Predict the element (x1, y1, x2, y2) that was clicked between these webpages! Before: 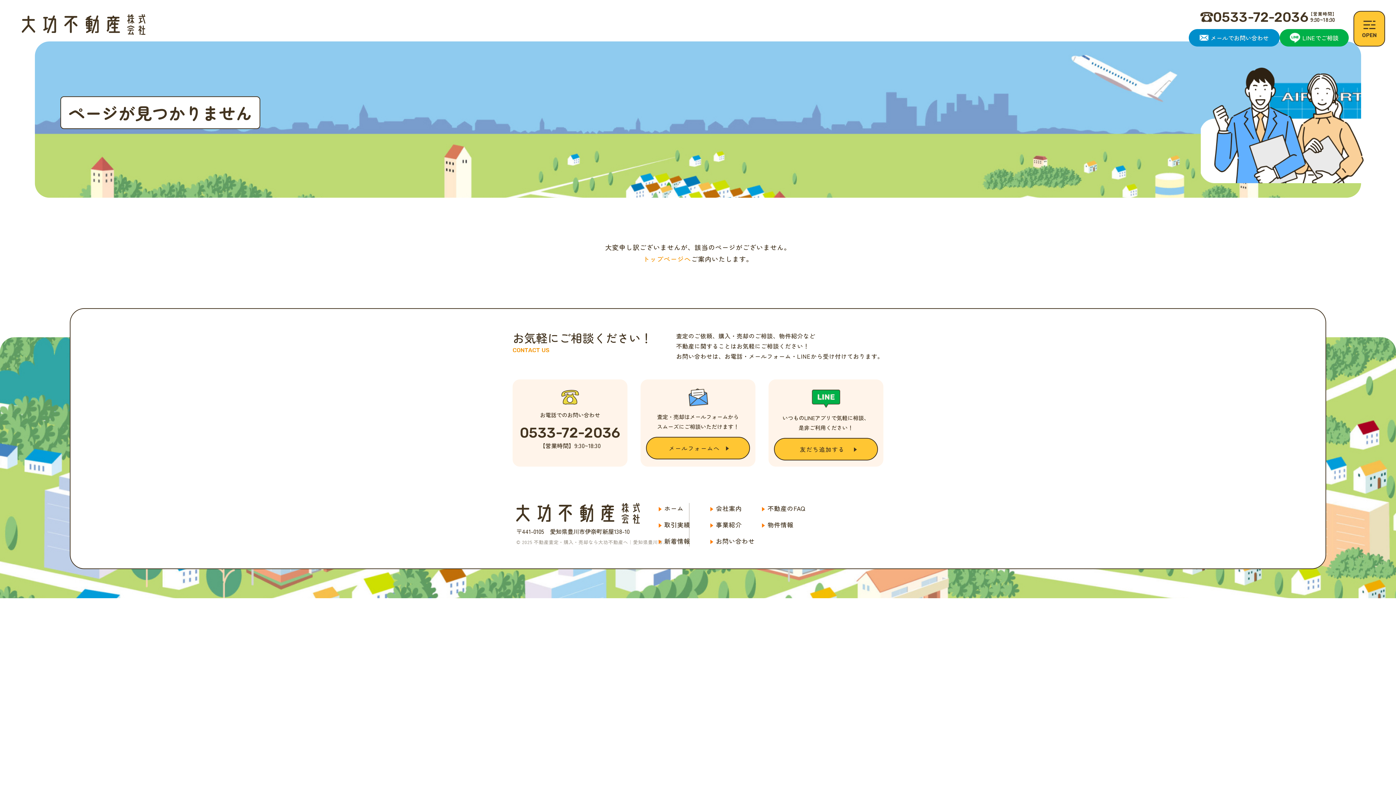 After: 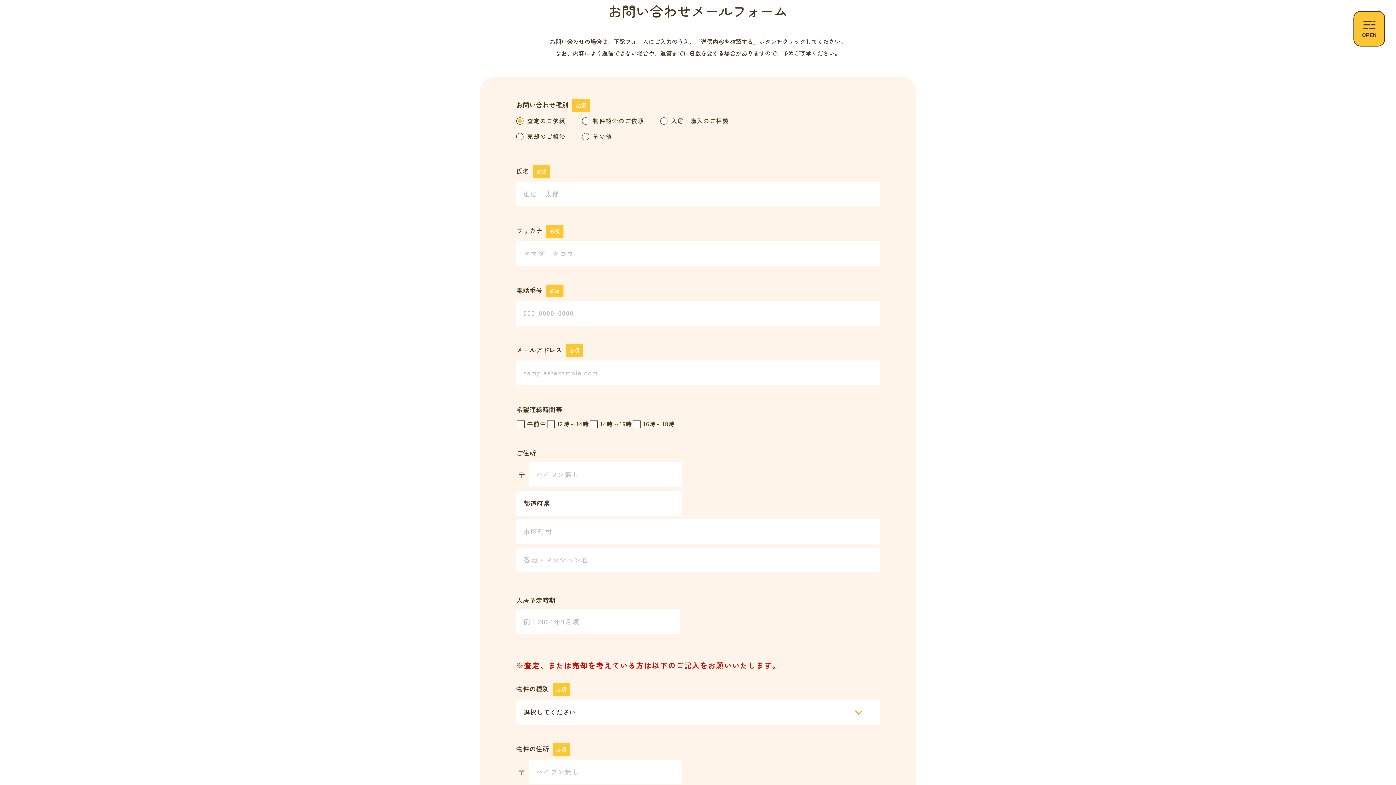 Action: label: メールでお問い合わせ bbox: (1189, 29, 1280, 46)